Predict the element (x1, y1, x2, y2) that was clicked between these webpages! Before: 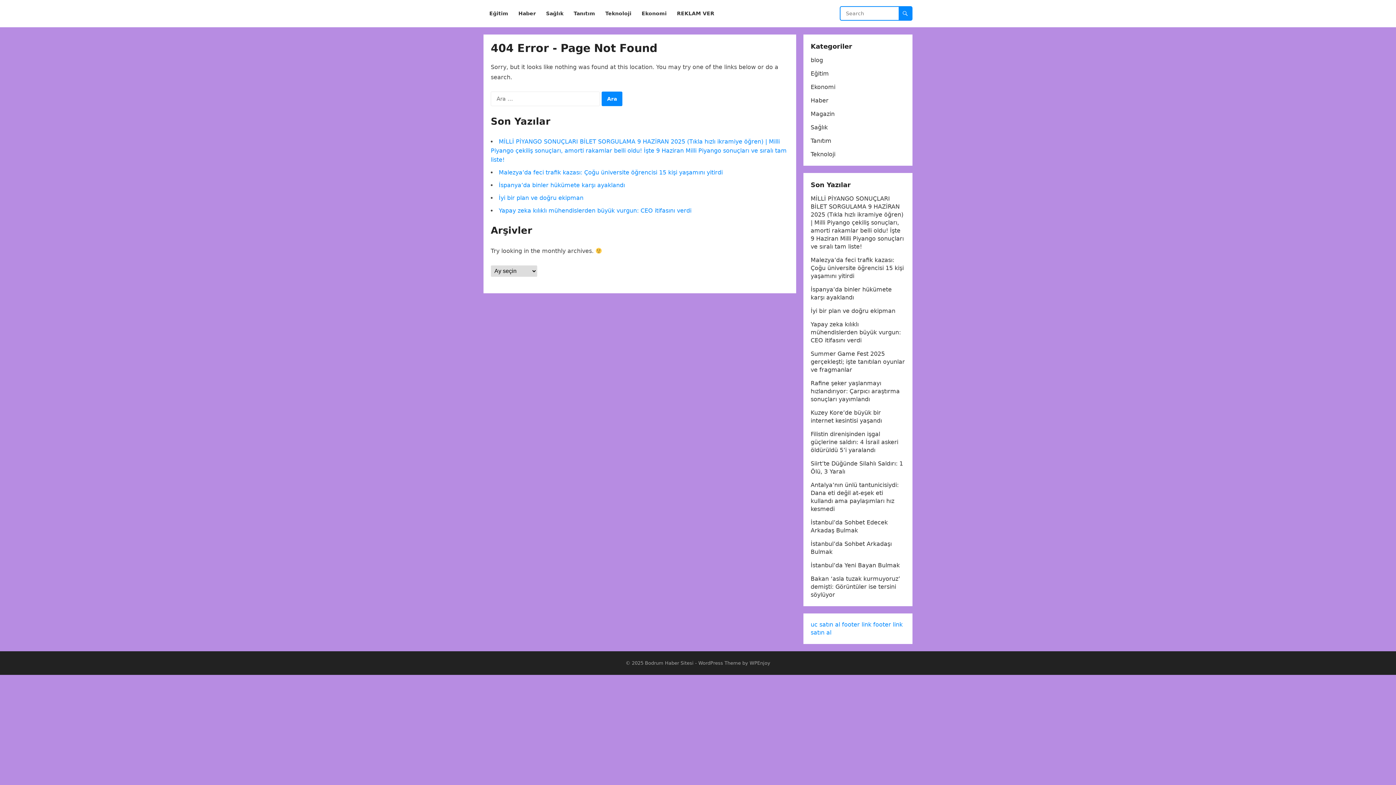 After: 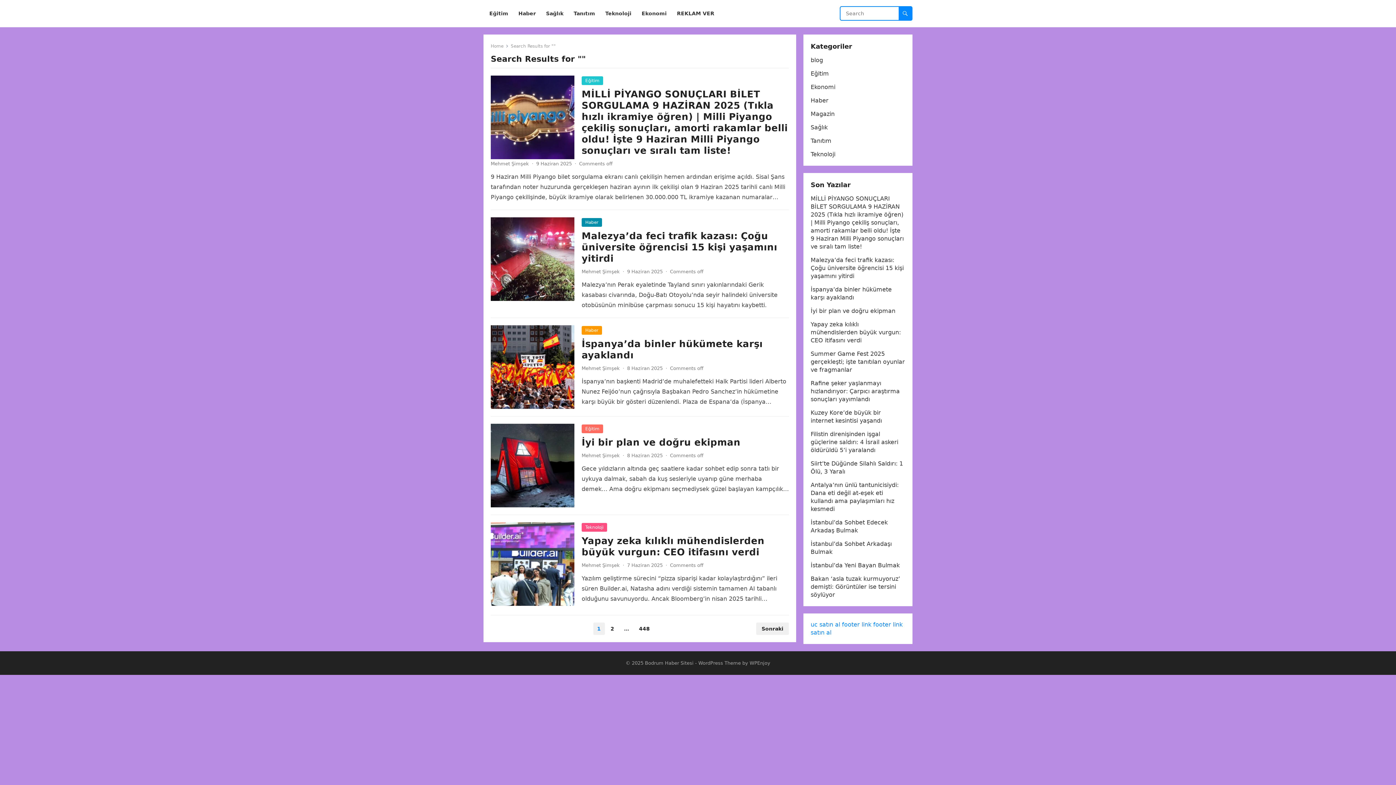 Action: bbox: (898, 6, 912, 20)